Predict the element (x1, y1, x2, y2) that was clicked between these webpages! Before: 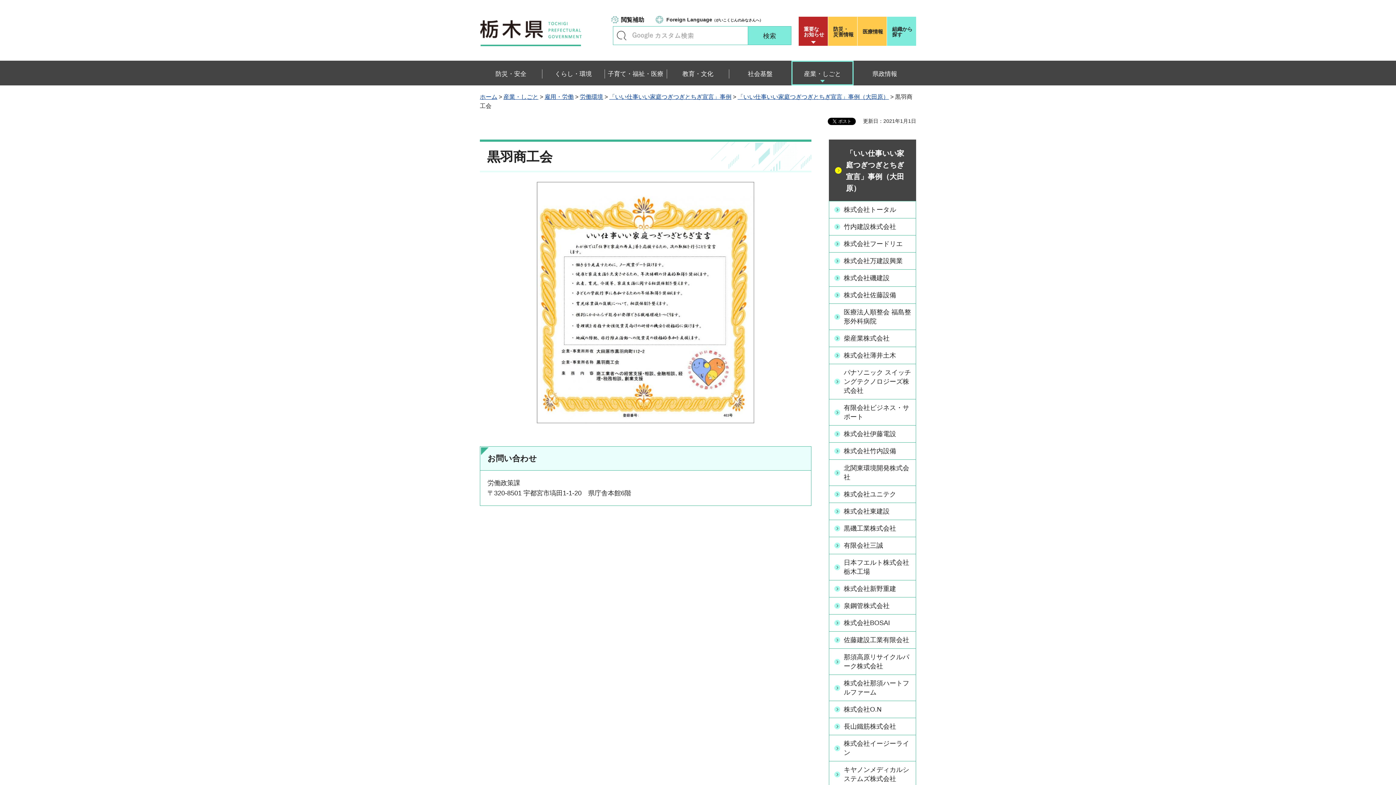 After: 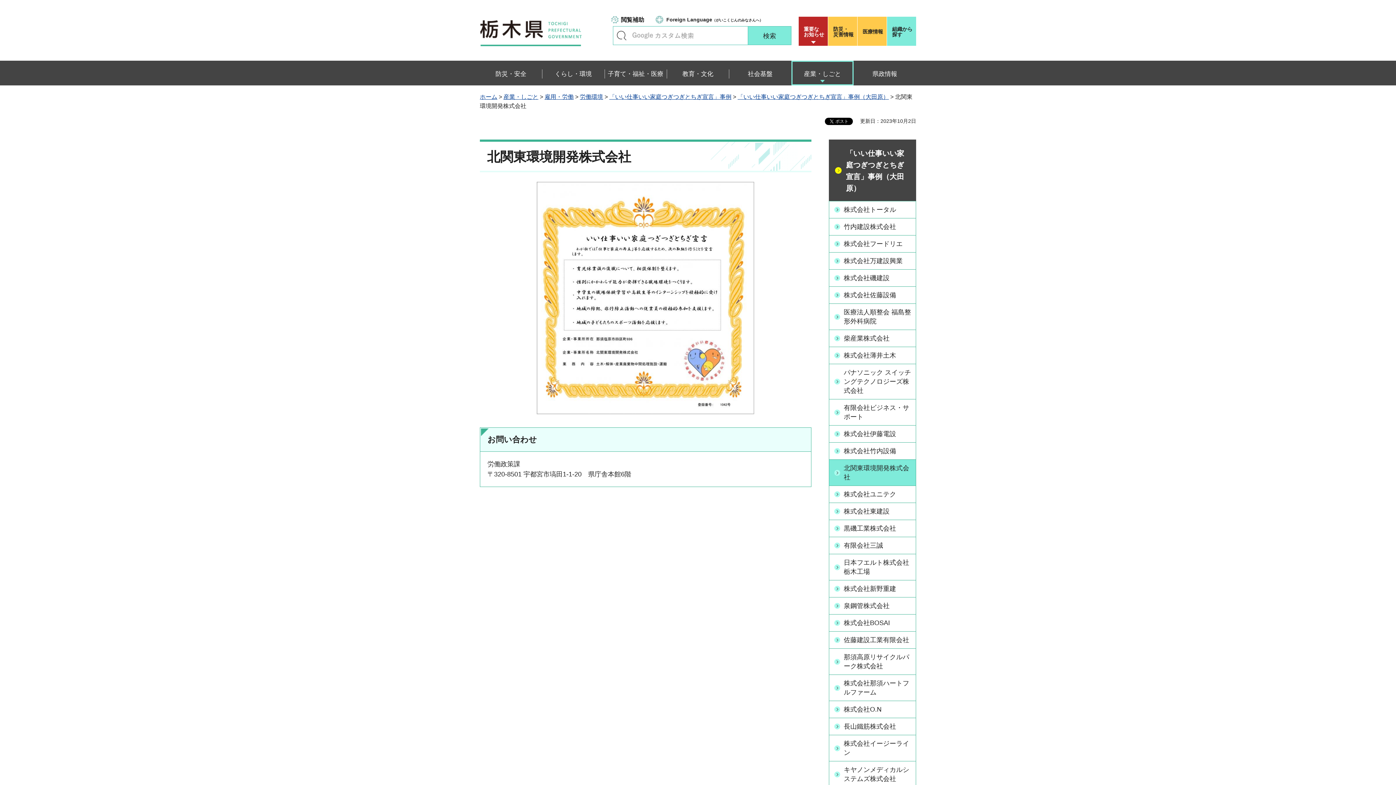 Action: label: 北関東環境開発株式会社 bbox: (829, 460, 916, 485)